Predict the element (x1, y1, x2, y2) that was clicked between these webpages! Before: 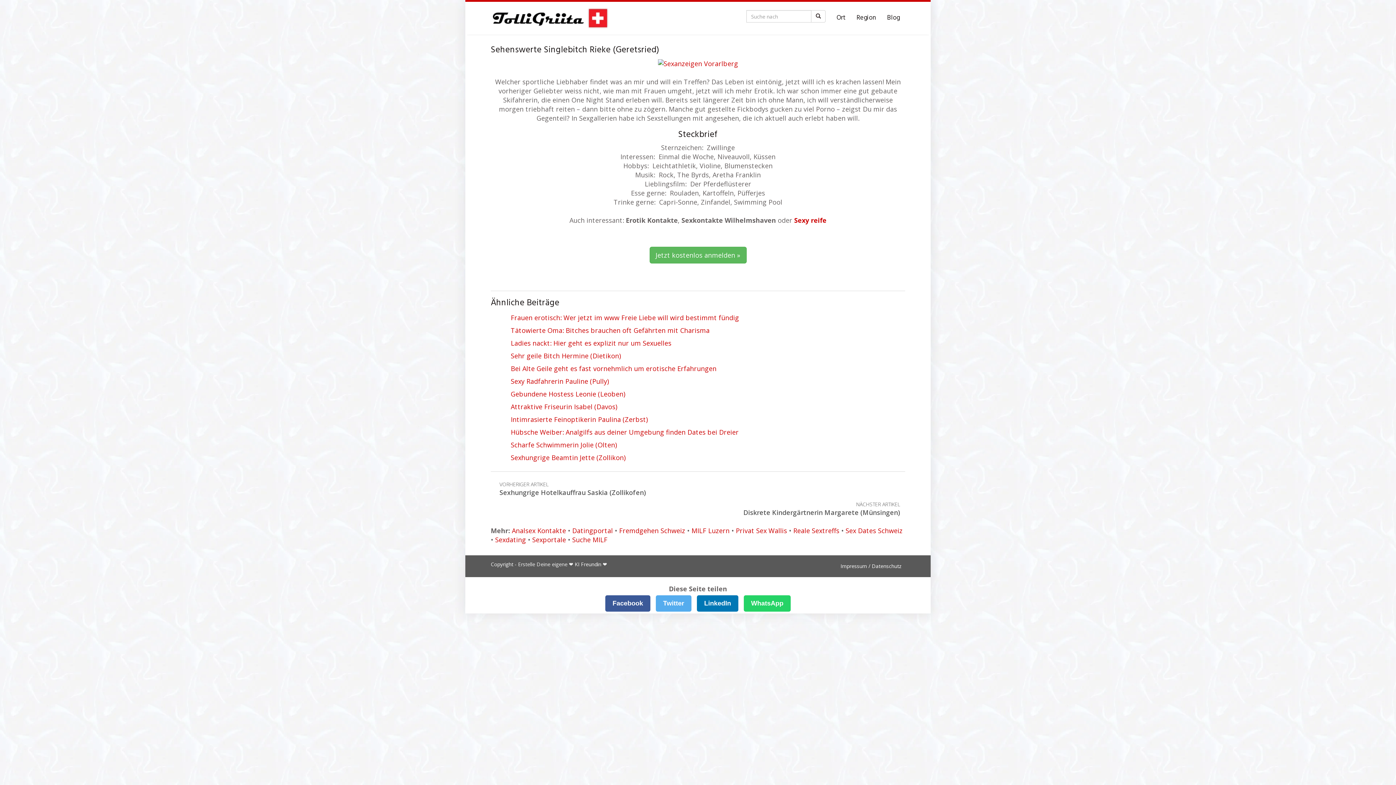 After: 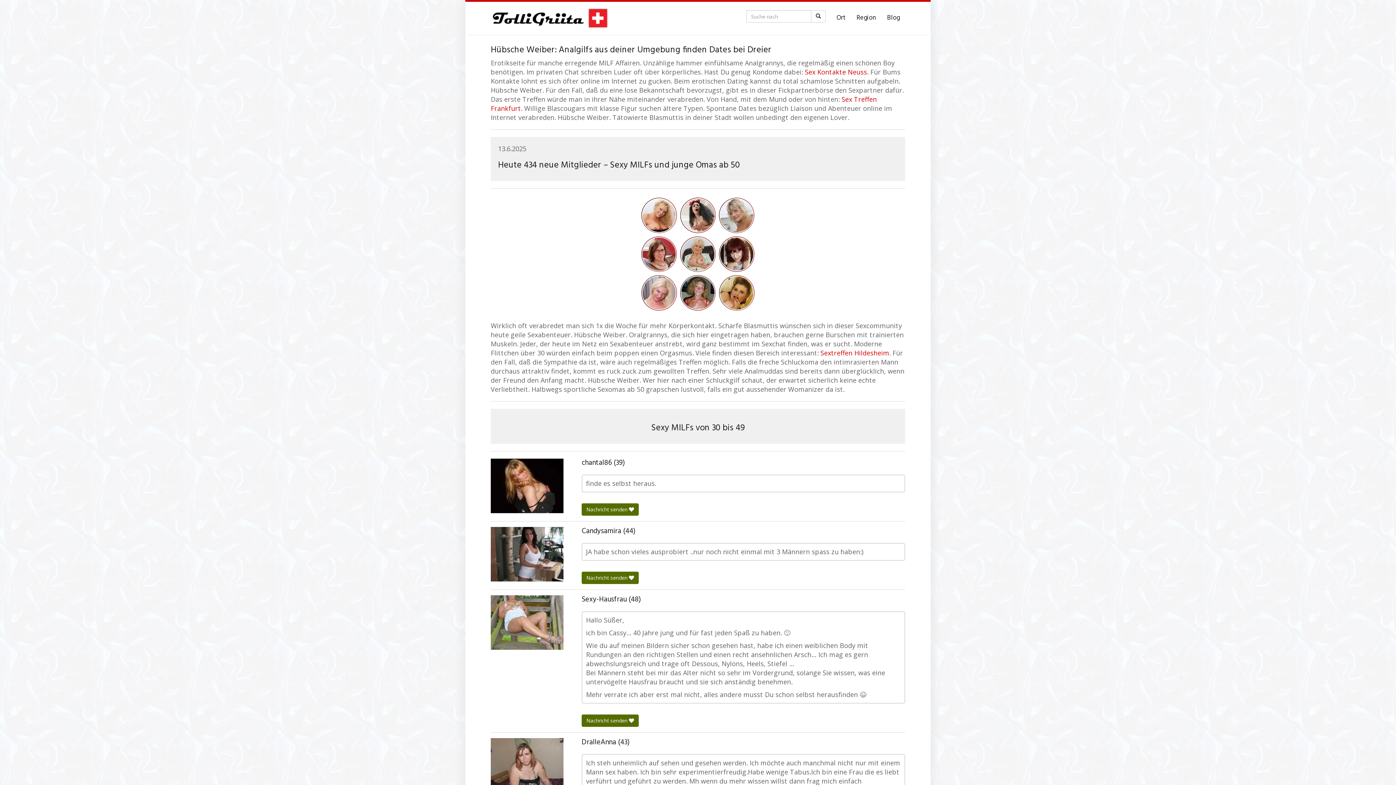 Action: label: Hübsche Weiber: Analgilfs aus deiner Umgebung finden Dates bei Dreier bbox: (509, 426, 905, 438)